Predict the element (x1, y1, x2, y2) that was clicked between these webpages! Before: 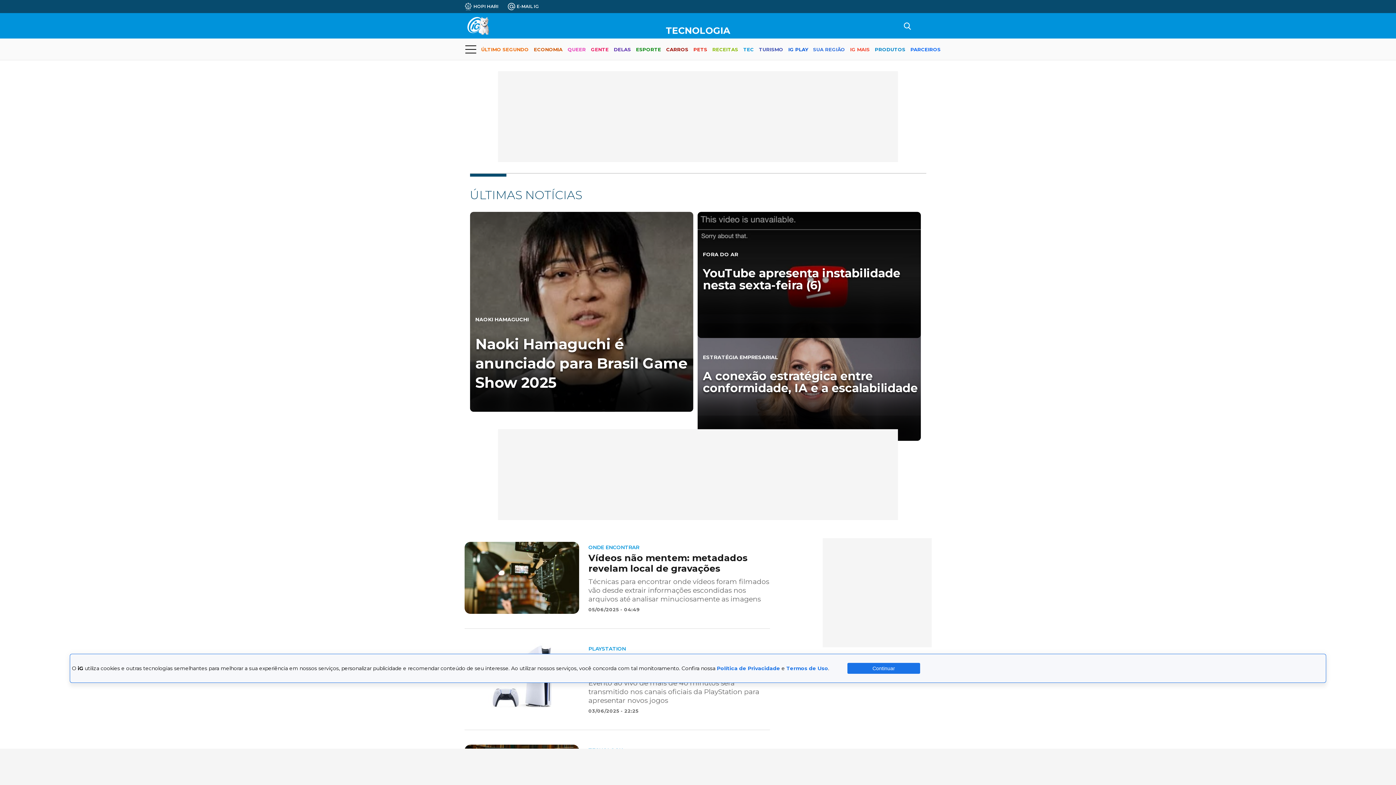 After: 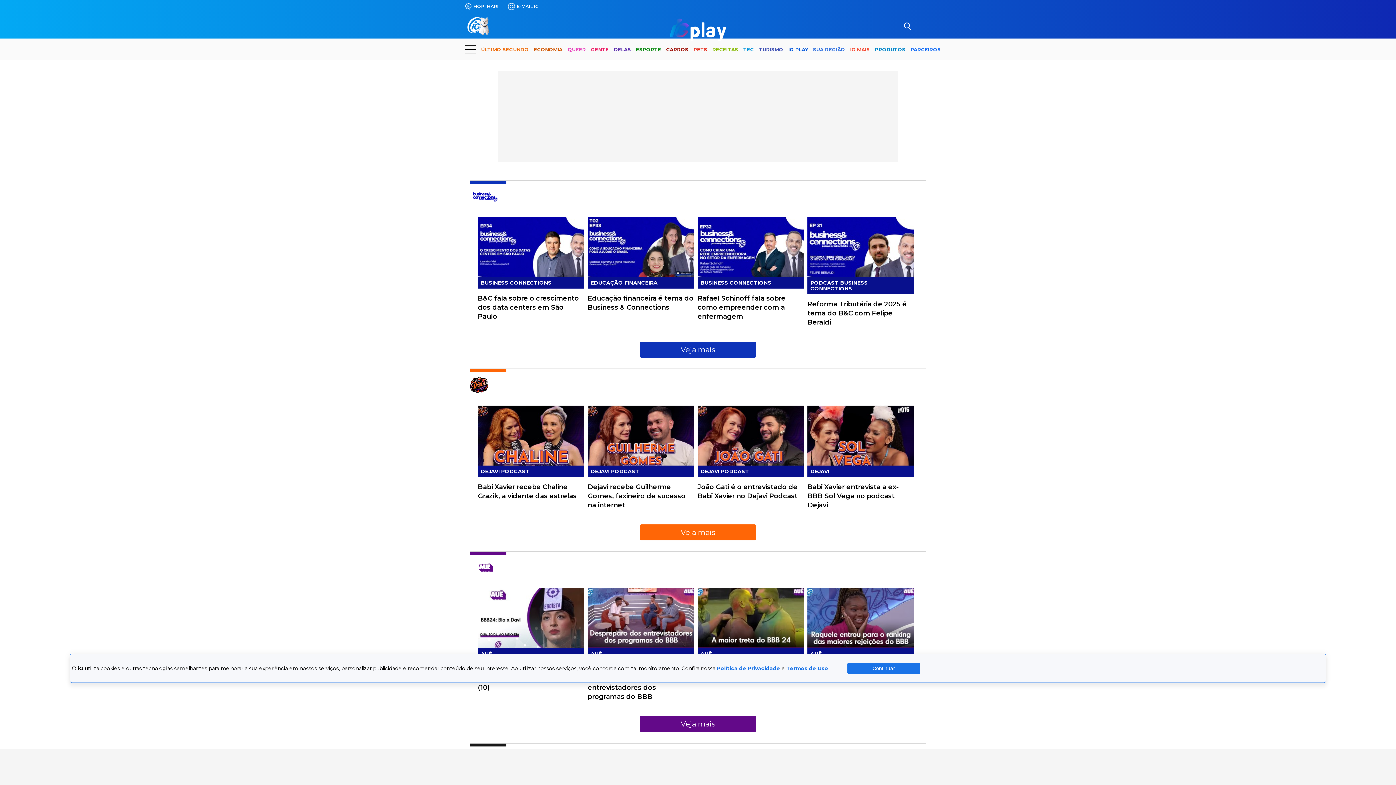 Action: label: IG PLAY bbox: (788, 40, 808, 59)